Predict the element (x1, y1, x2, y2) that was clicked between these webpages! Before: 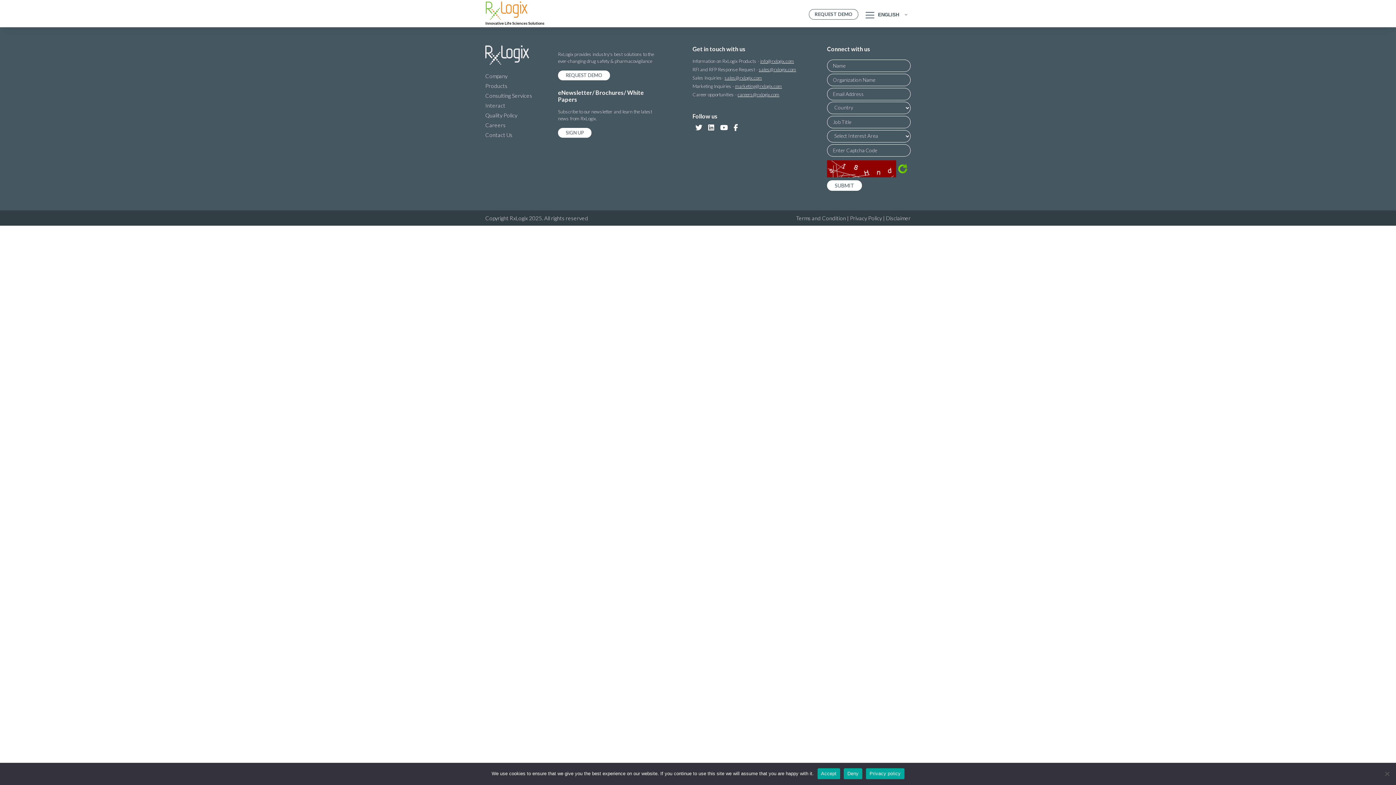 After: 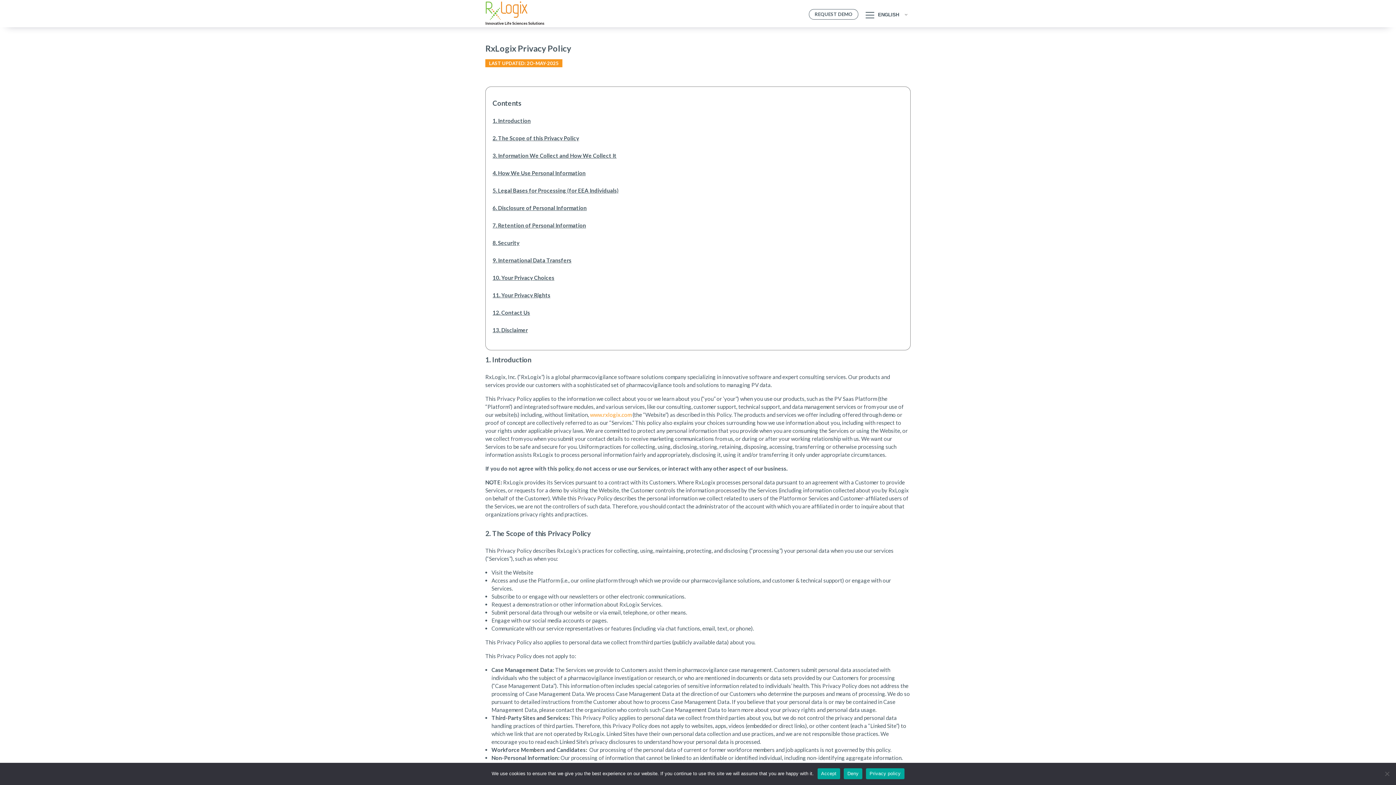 Action: label: Privacy Policy bbox: (850, 214, 882, 222)